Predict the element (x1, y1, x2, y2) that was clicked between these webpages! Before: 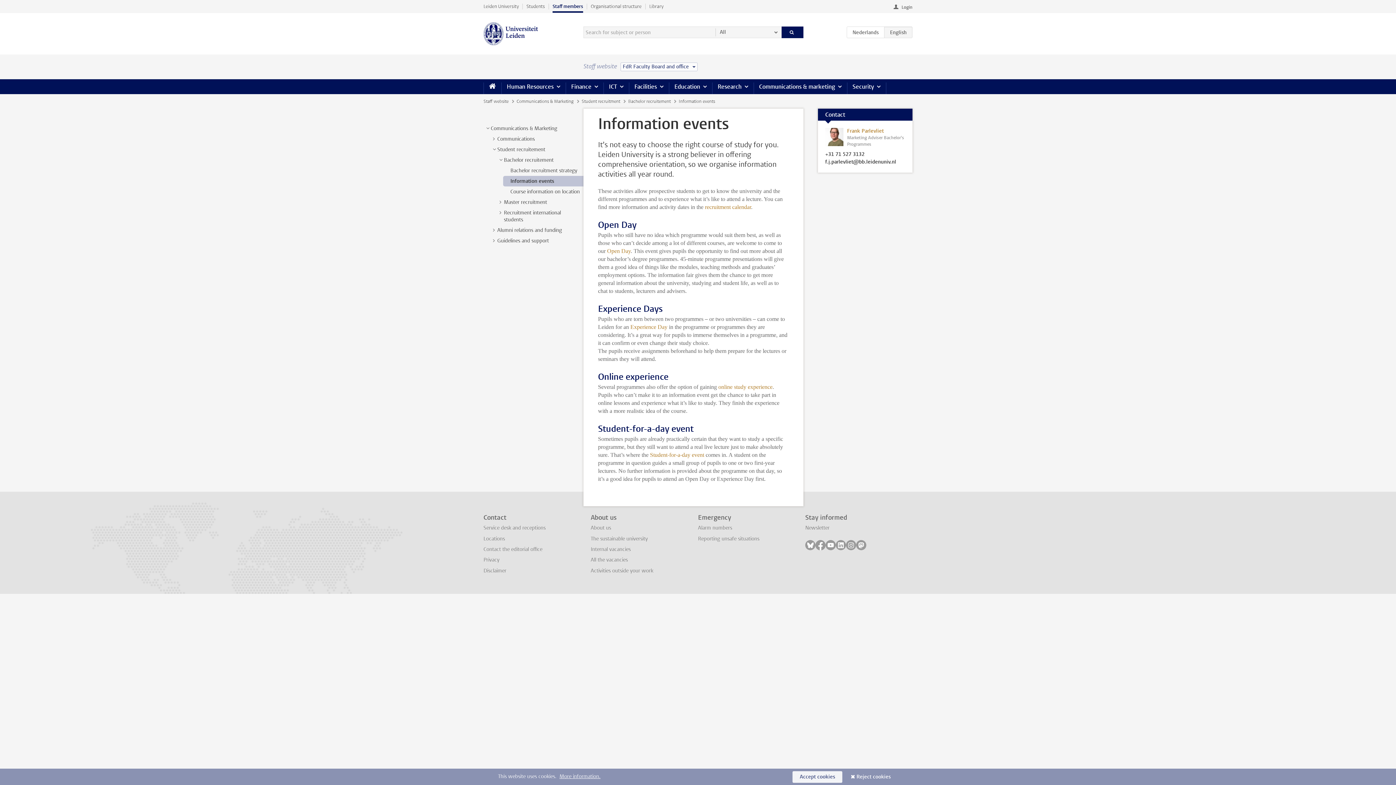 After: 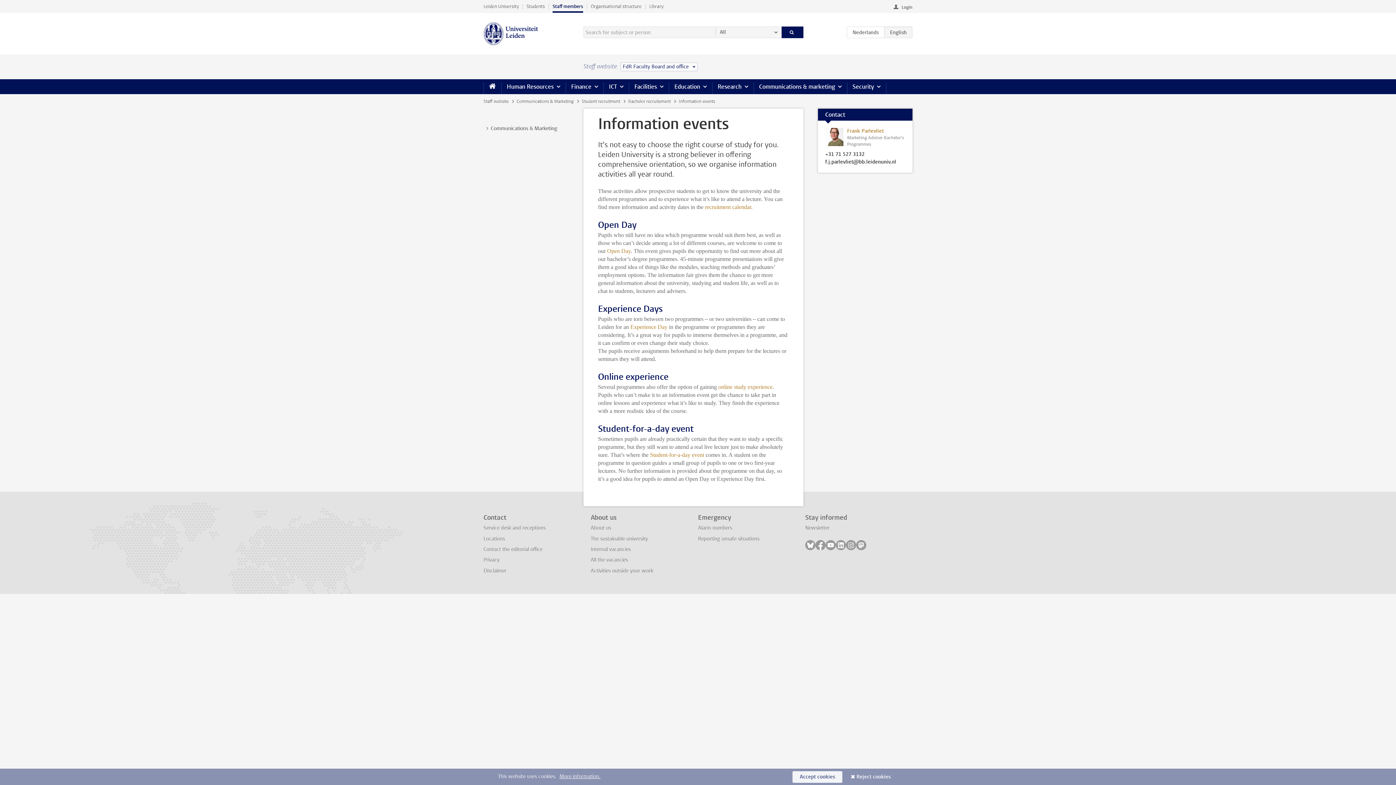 Action: label: > bbox: (484, 124, 491, 131)